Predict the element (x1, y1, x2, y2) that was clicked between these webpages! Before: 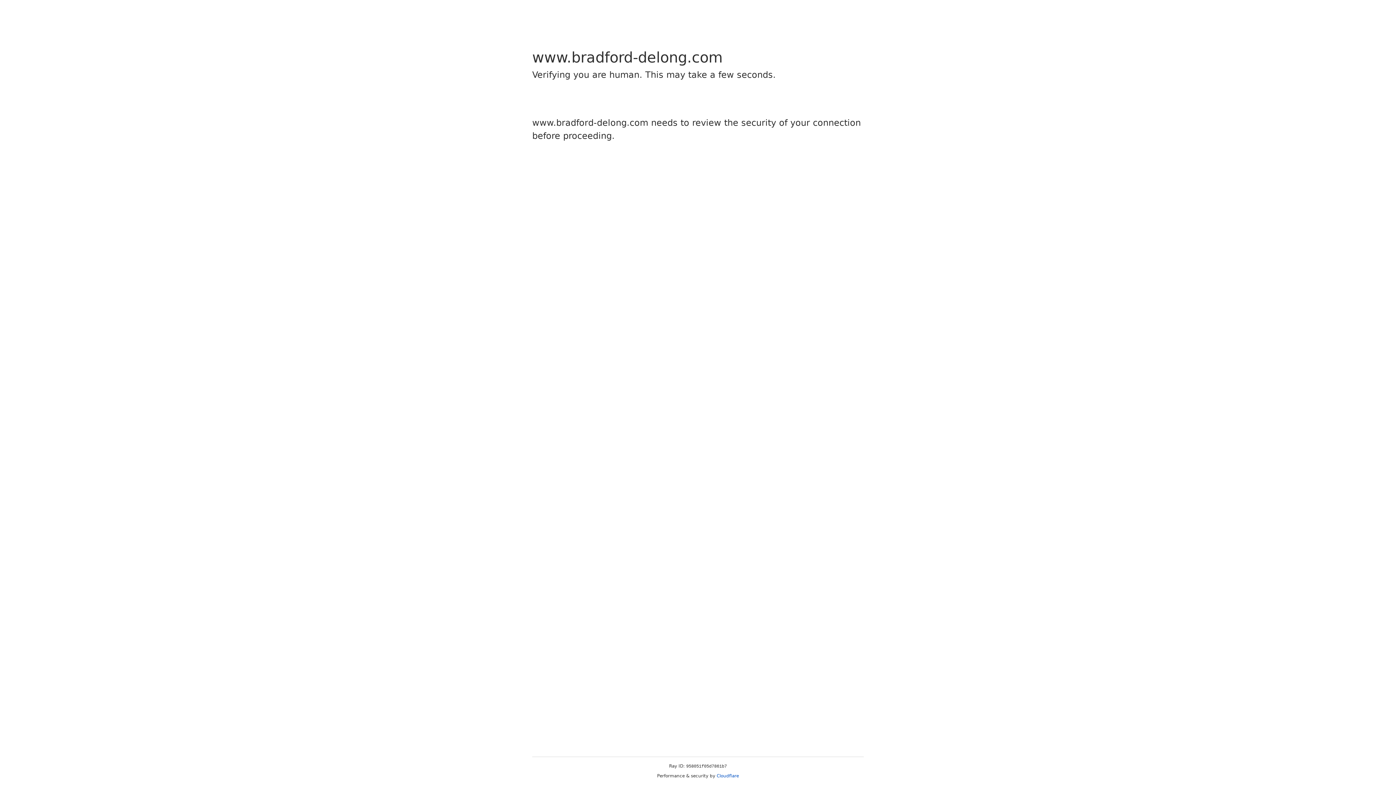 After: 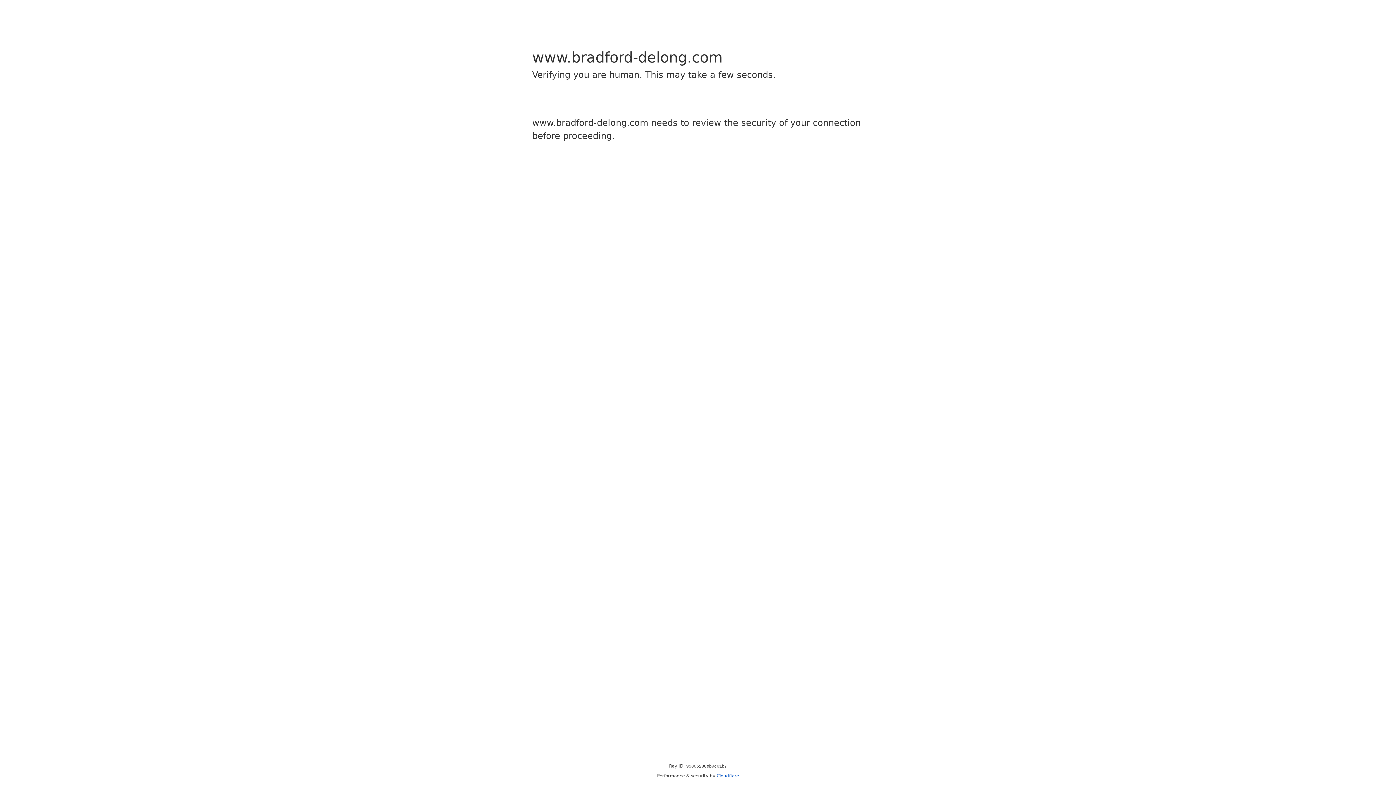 Action: bbox: (716, 773, 739, 778) label: Cloudflare